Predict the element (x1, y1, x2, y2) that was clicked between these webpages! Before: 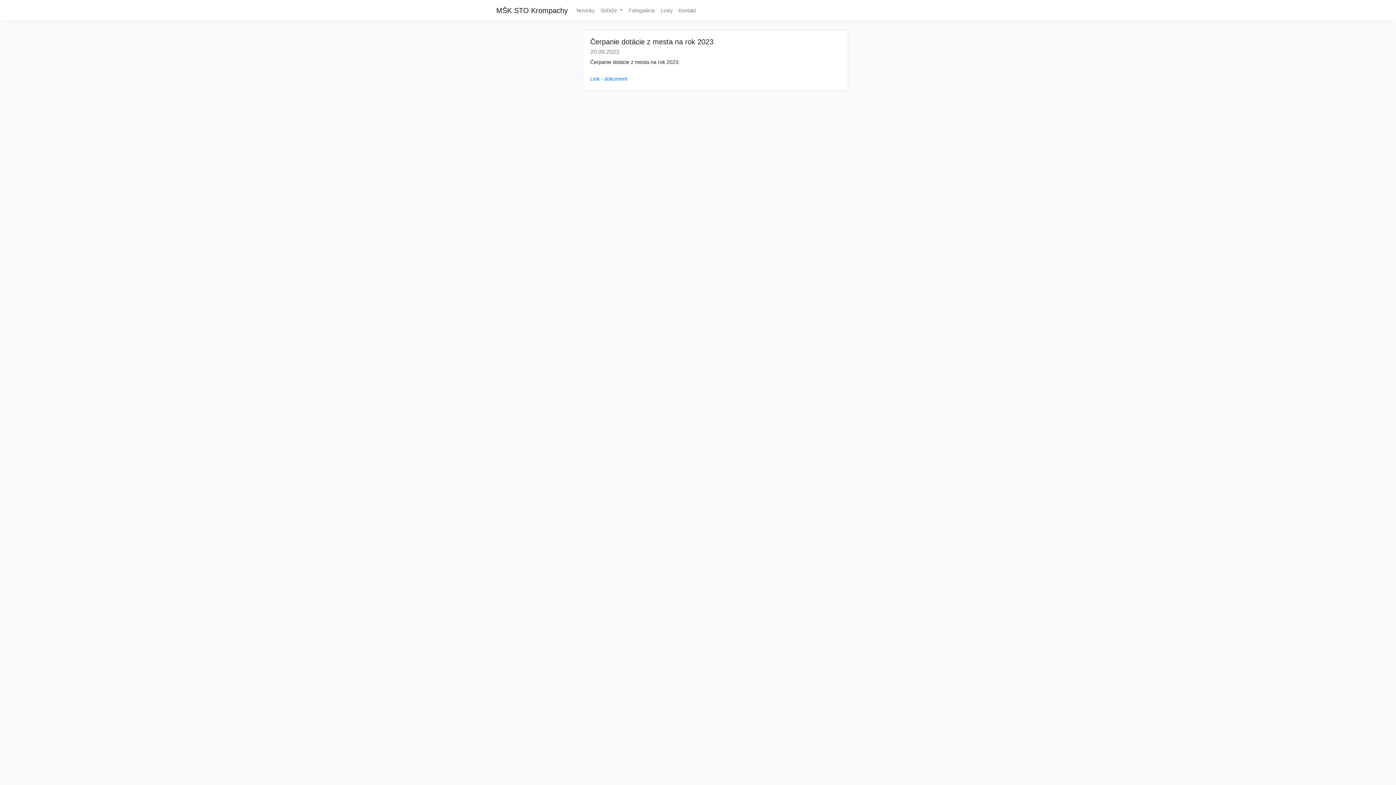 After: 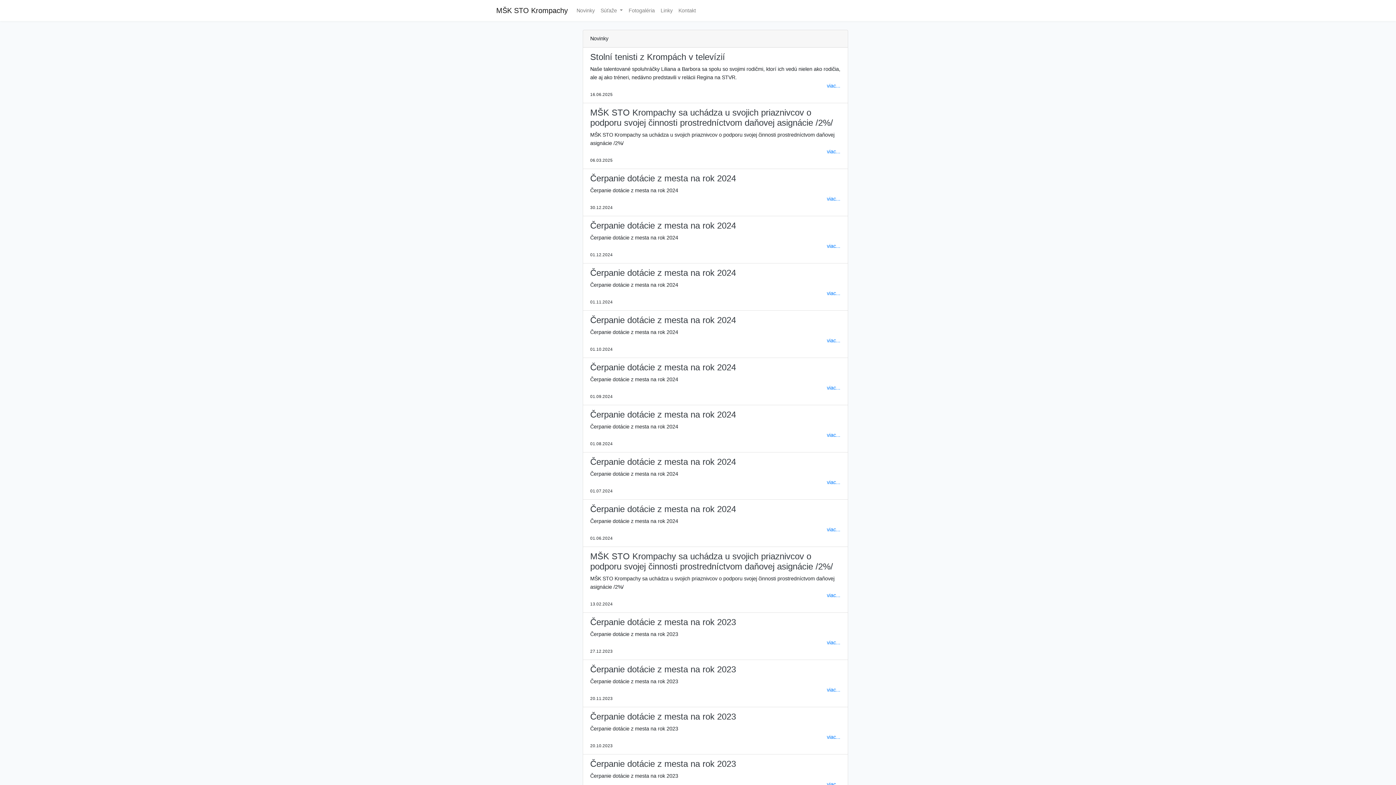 Action: label: Novinky bbox: (573, 3, 597, 17)